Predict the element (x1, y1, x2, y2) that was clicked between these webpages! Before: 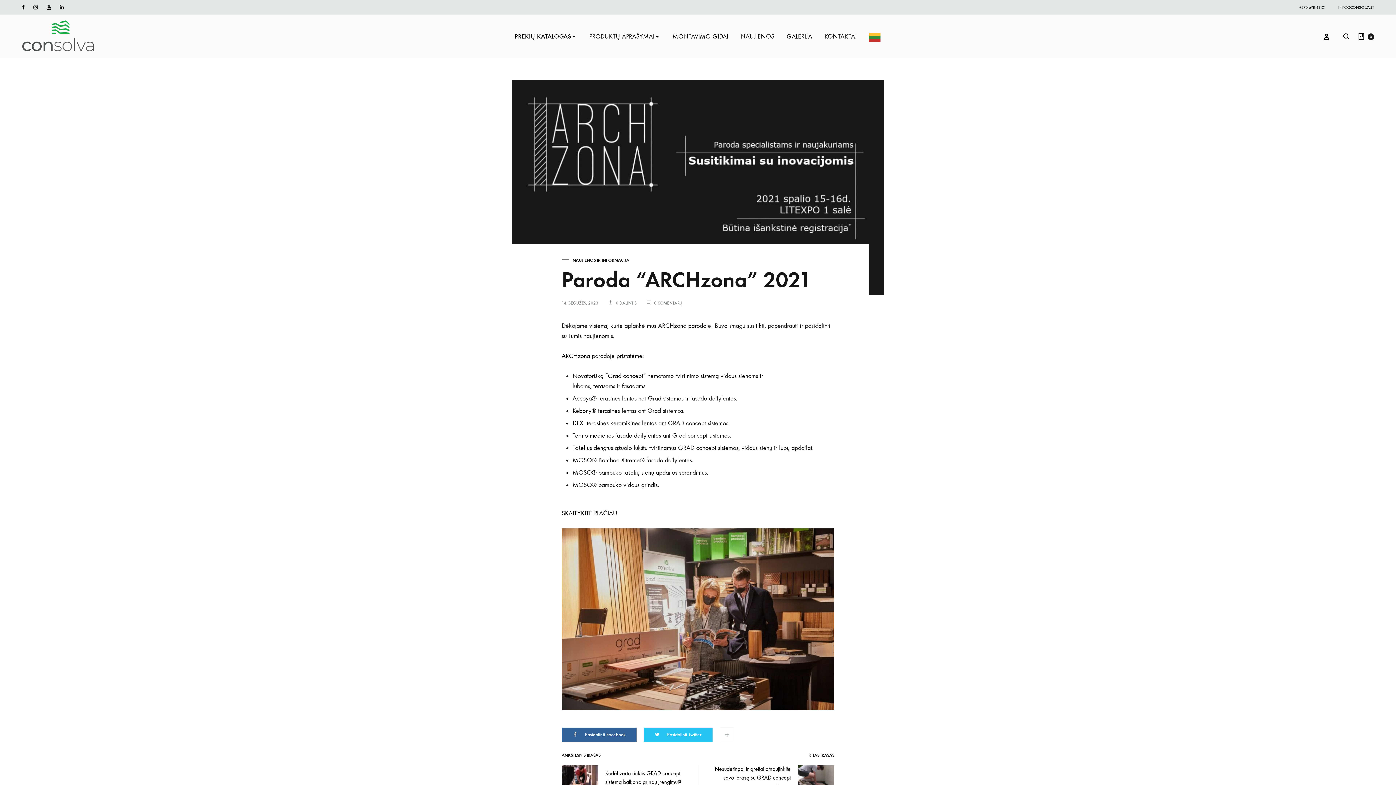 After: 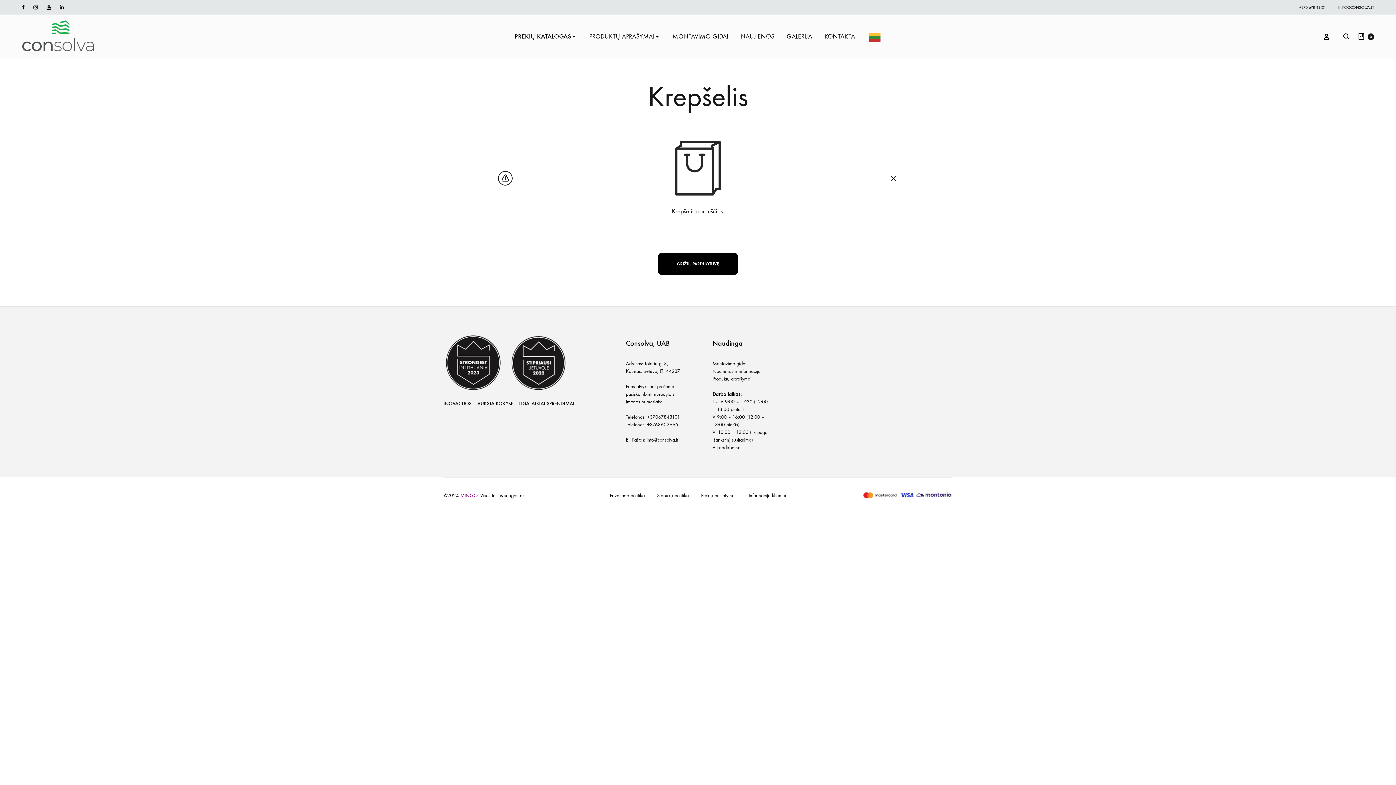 Action: label:  
Krepšelis
0 bbox: (1357, 31, 1374, 40)